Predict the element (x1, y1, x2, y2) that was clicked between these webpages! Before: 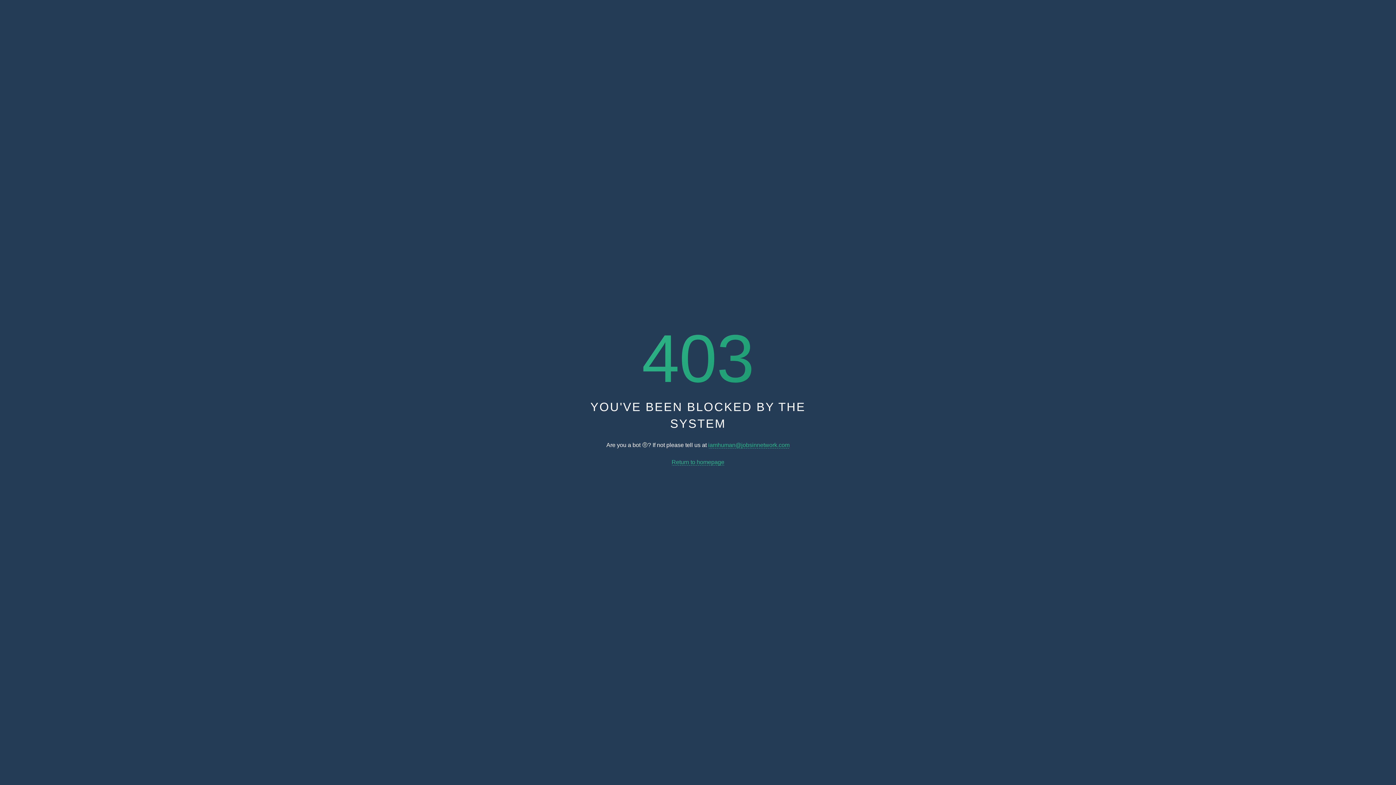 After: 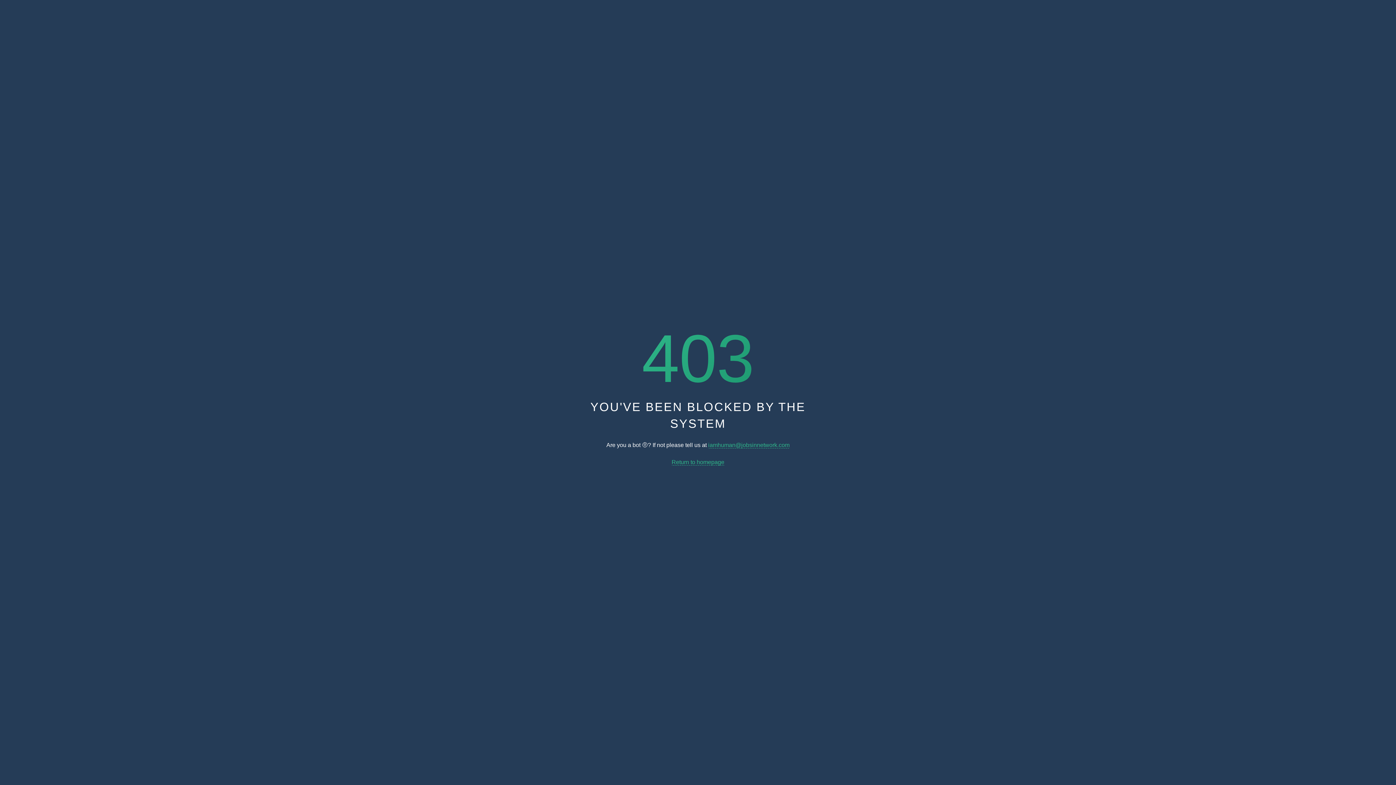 Action: bbox: (671, 459, 724, 465) label: Return to homepage